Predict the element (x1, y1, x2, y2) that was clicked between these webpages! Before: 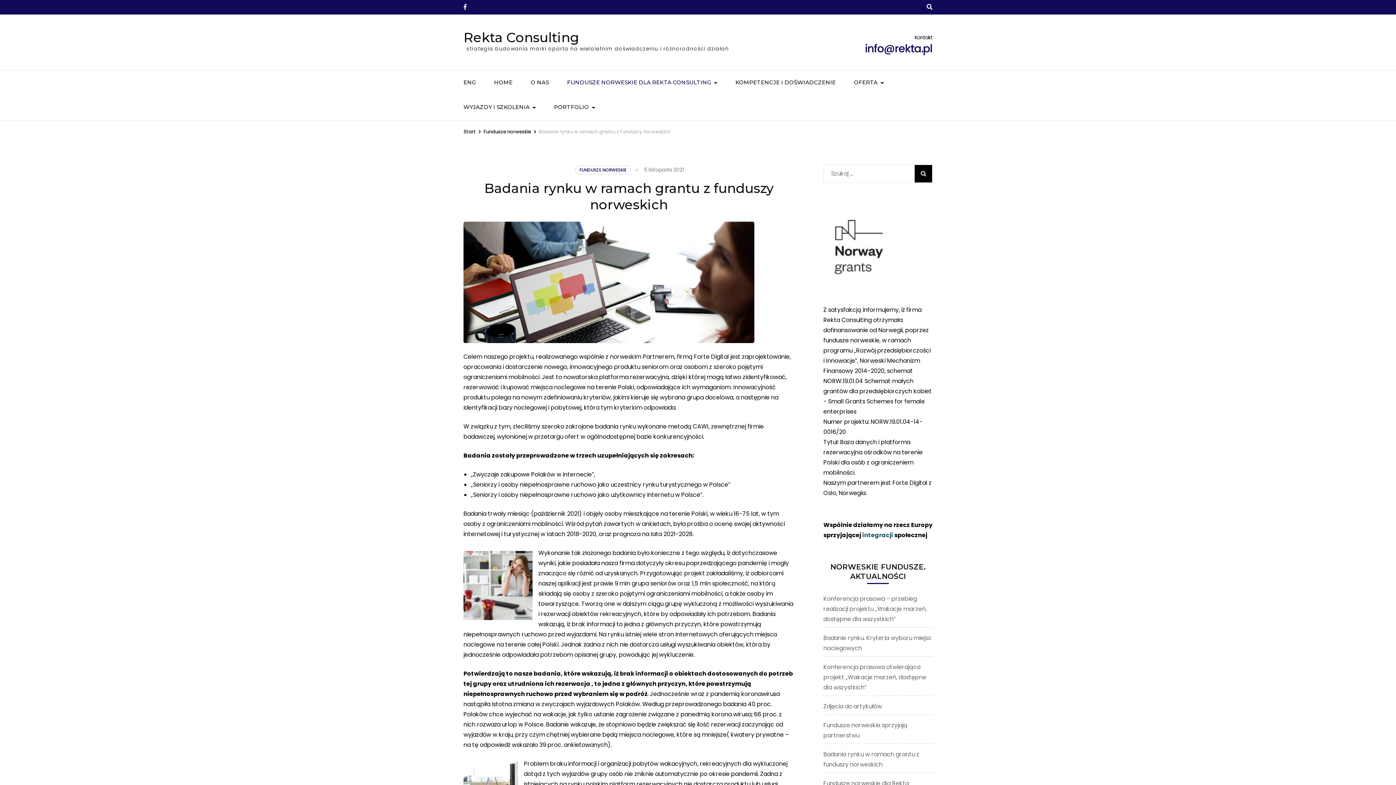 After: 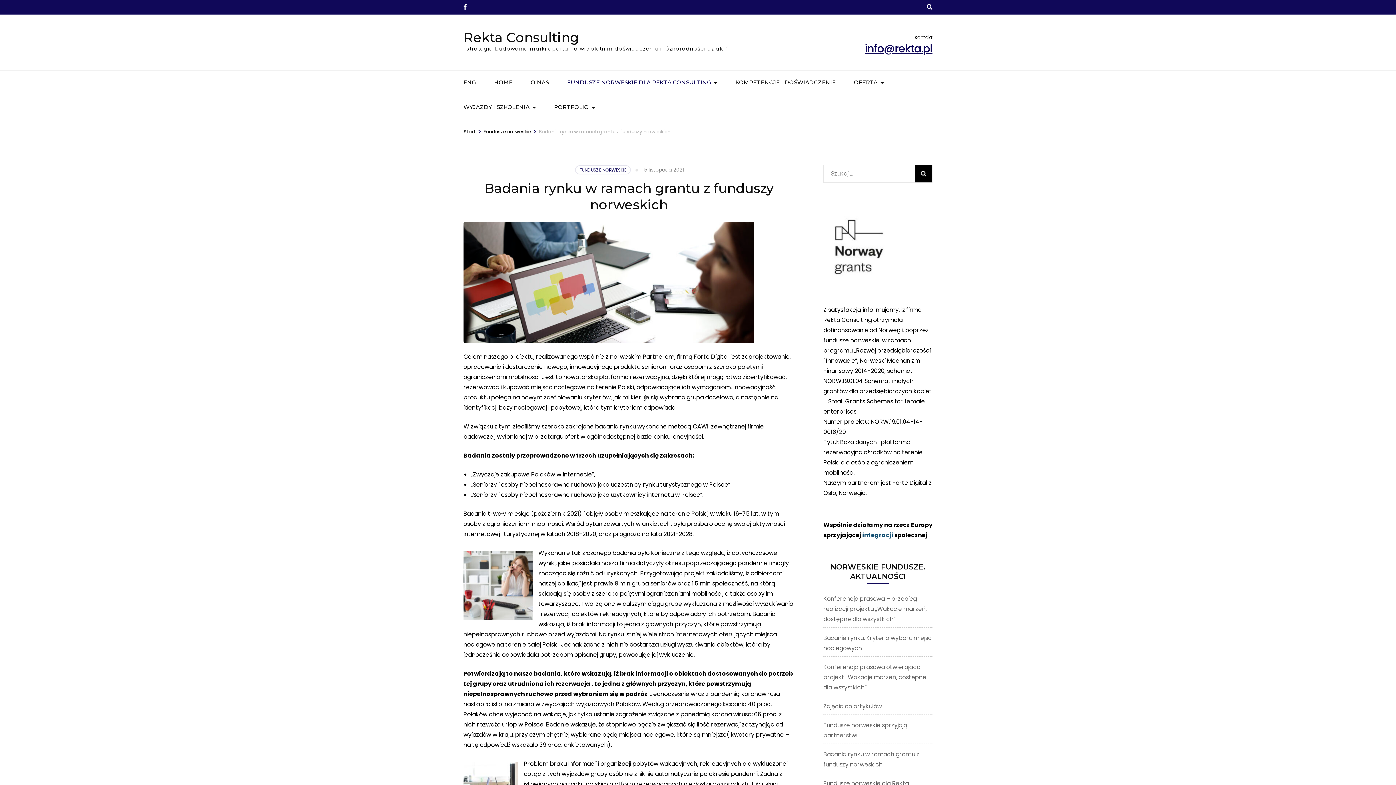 Action: label: info@rekta.pl bbox: (864, 41, 932, 56)